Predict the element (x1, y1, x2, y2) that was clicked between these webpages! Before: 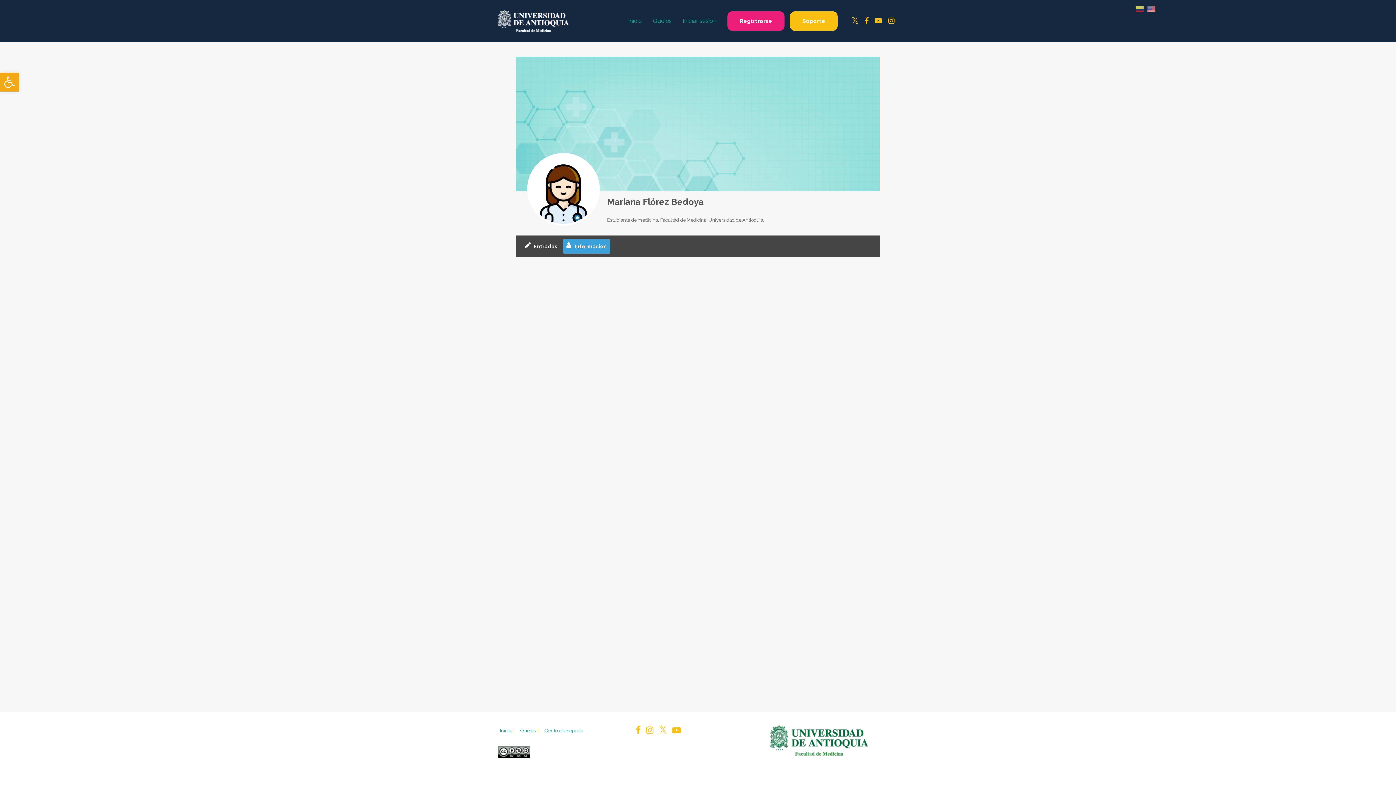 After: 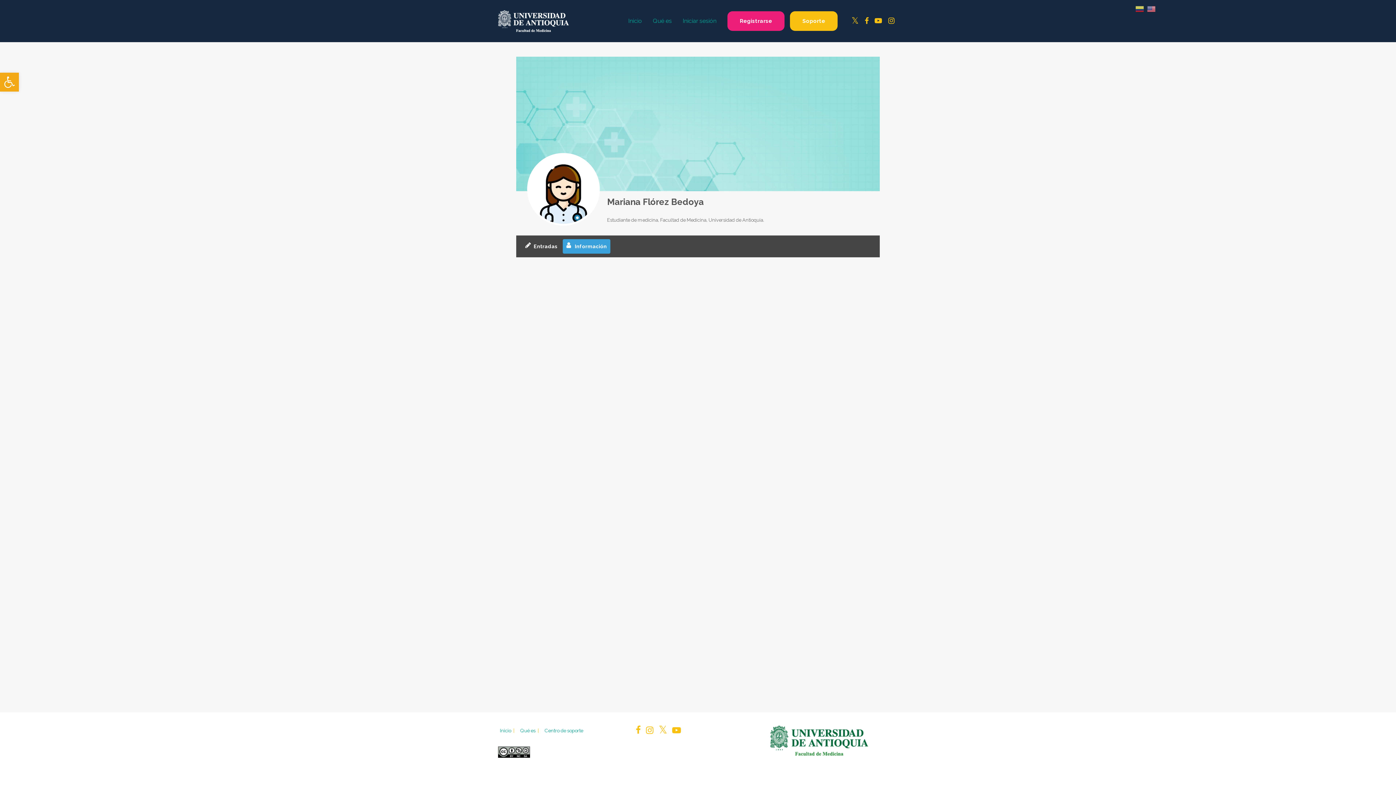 Action: bbox: (636, 727, 641, 734)